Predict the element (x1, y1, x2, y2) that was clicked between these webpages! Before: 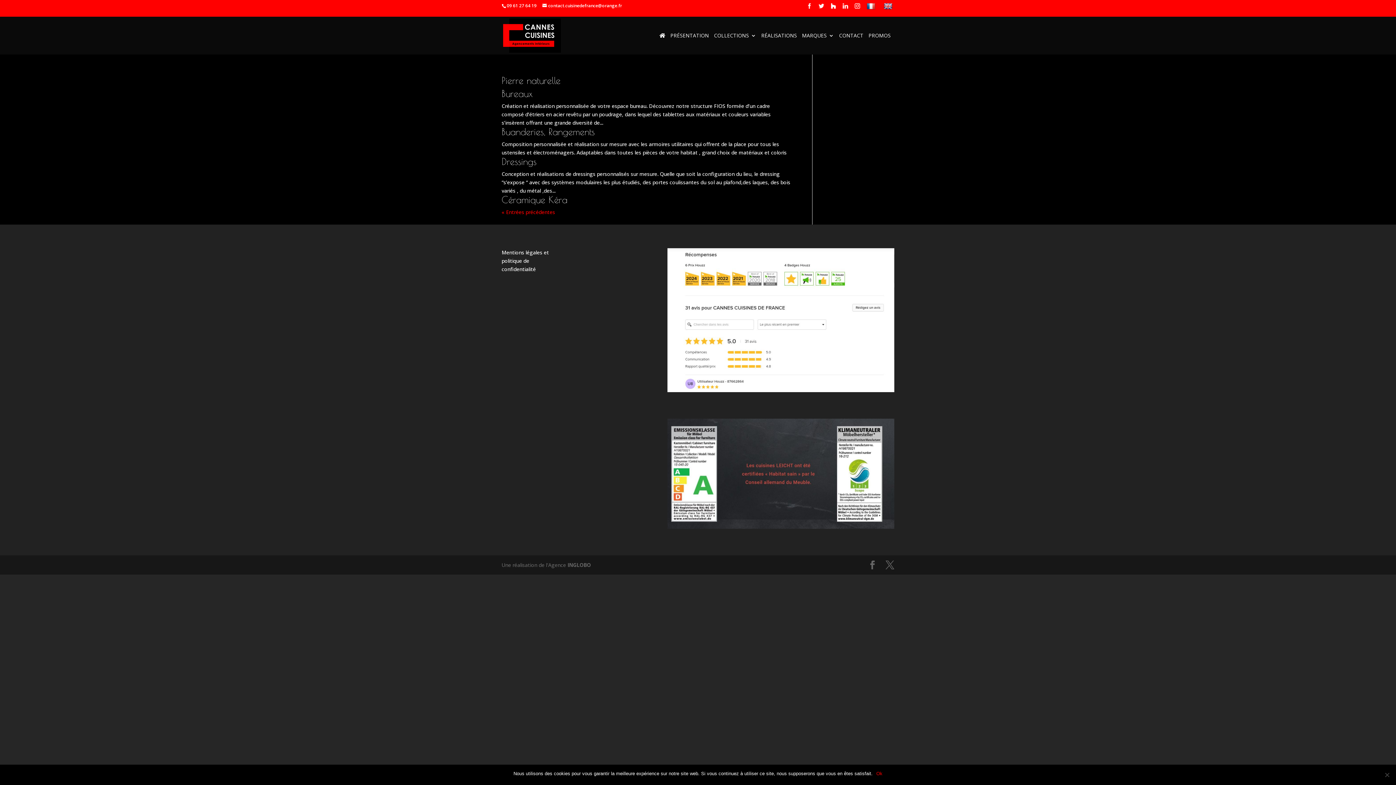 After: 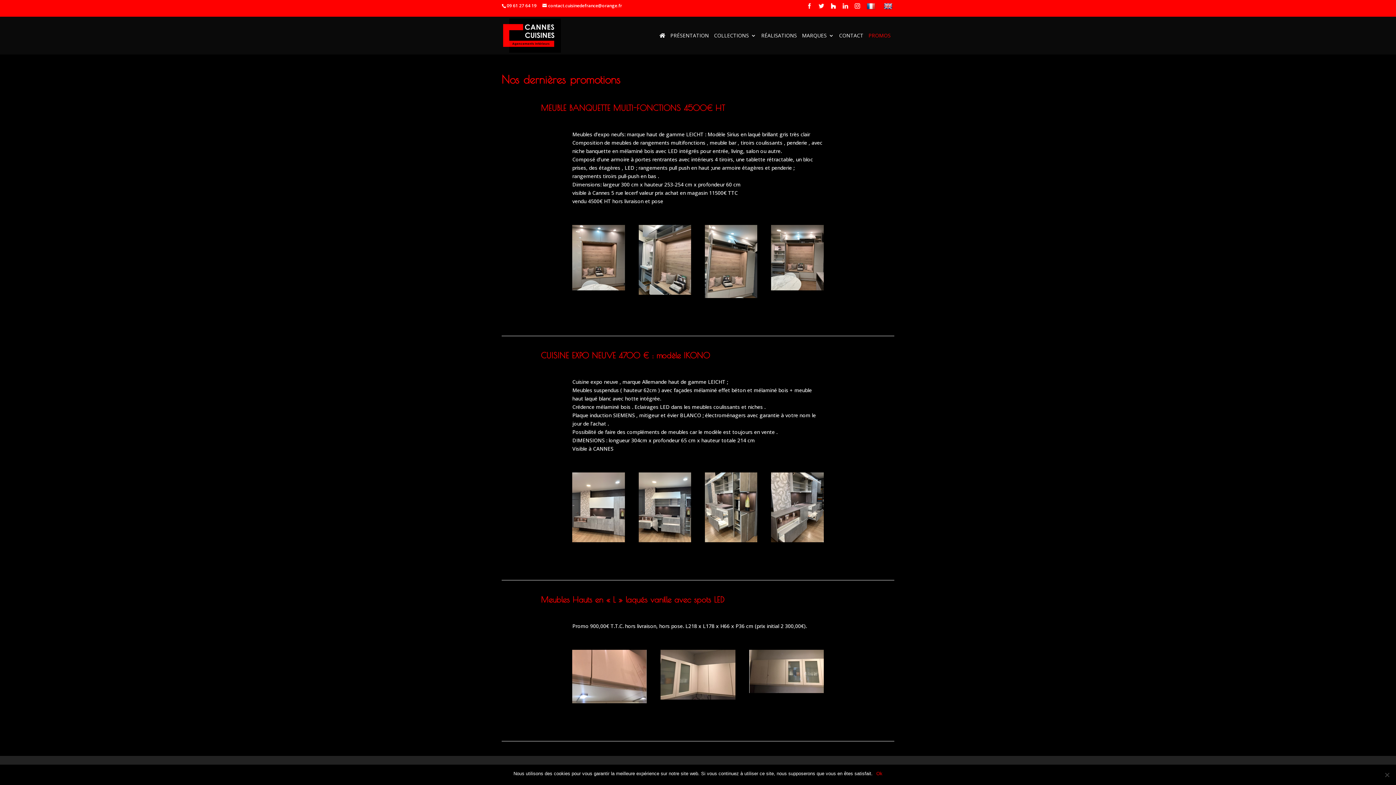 Action: bbox: (868, 33, 890, 54) label: PROMOS